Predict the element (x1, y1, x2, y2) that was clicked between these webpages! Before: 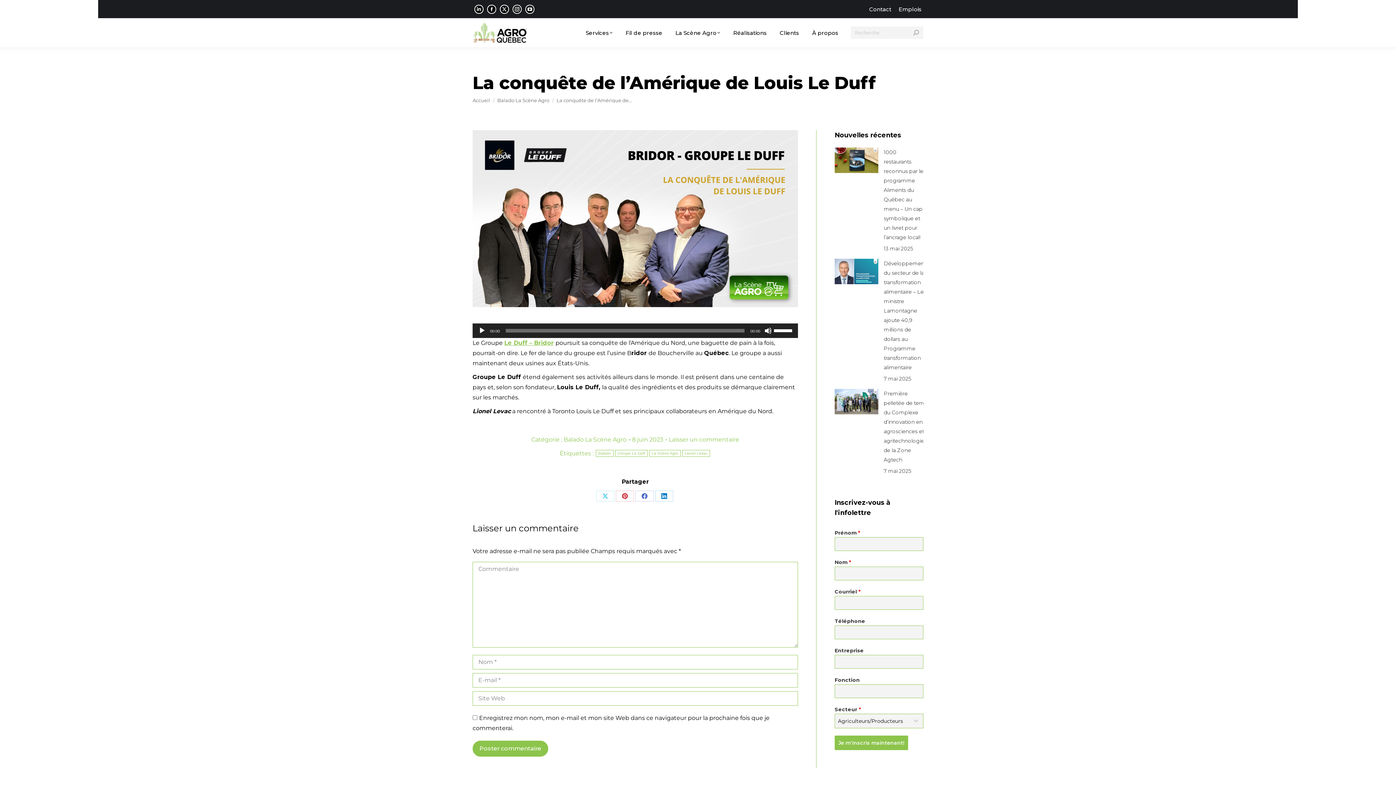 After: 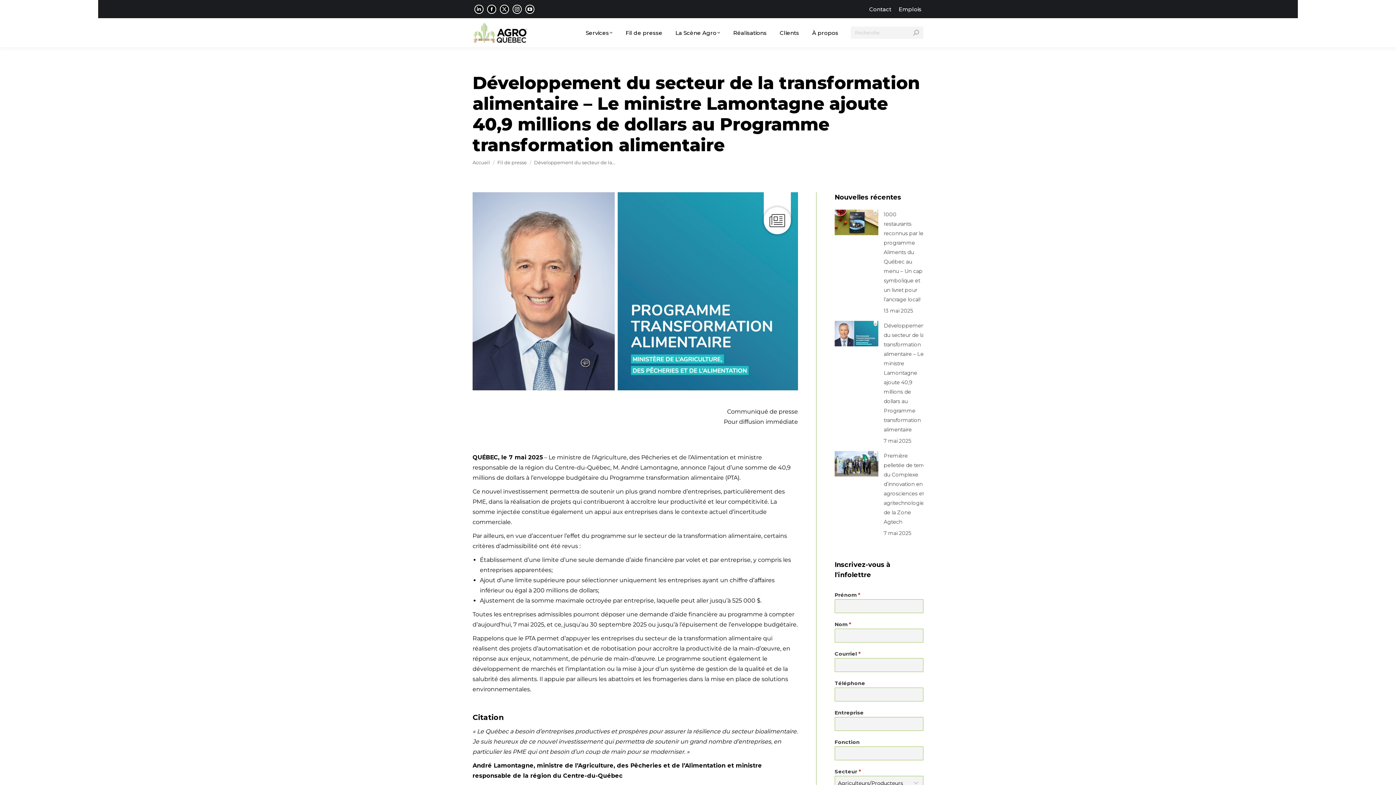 Action: bbox: (884, 258, 926, 372) label: Développement du secteur de la transformation alimentaire – Le ministre Lamontagne ajoute 40,9 millions de dollars au Programme transformation alimentaire